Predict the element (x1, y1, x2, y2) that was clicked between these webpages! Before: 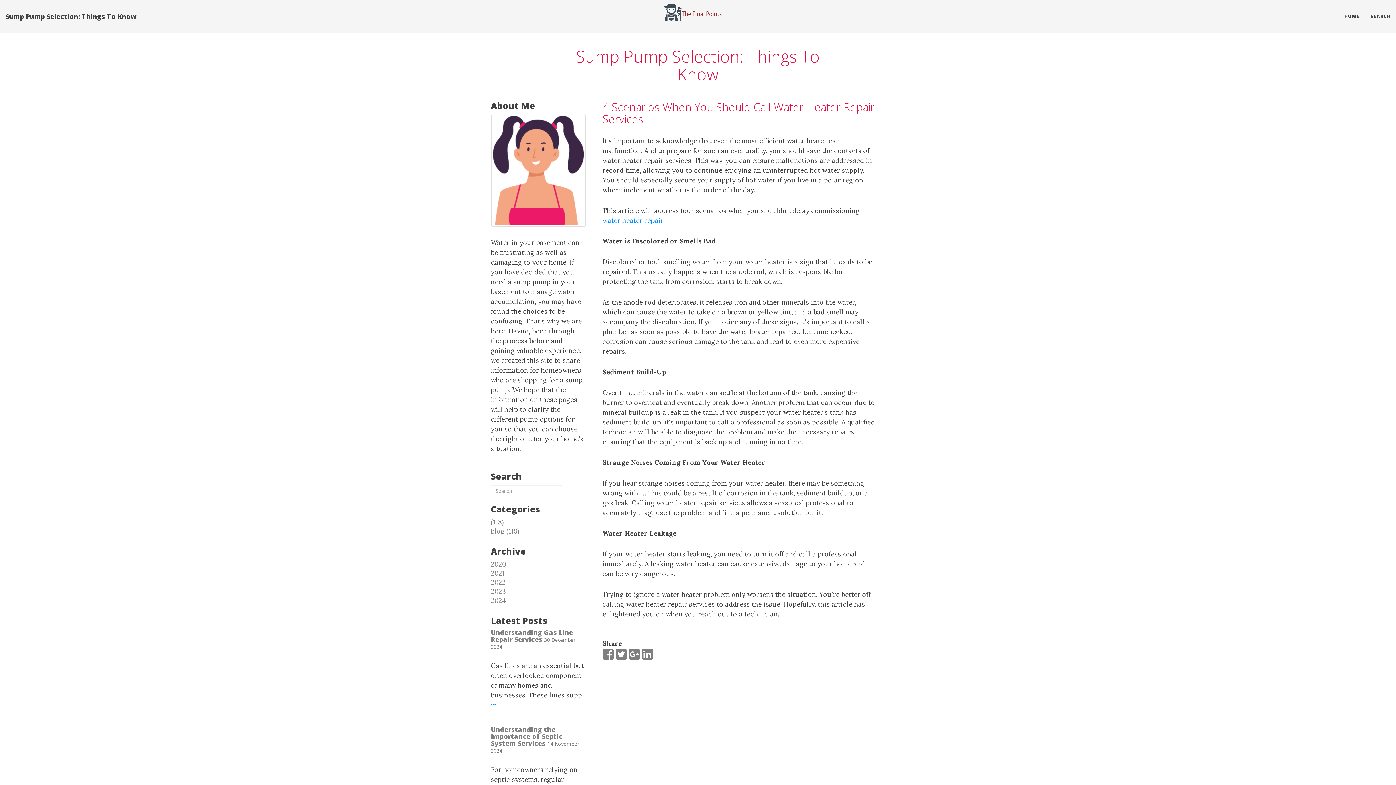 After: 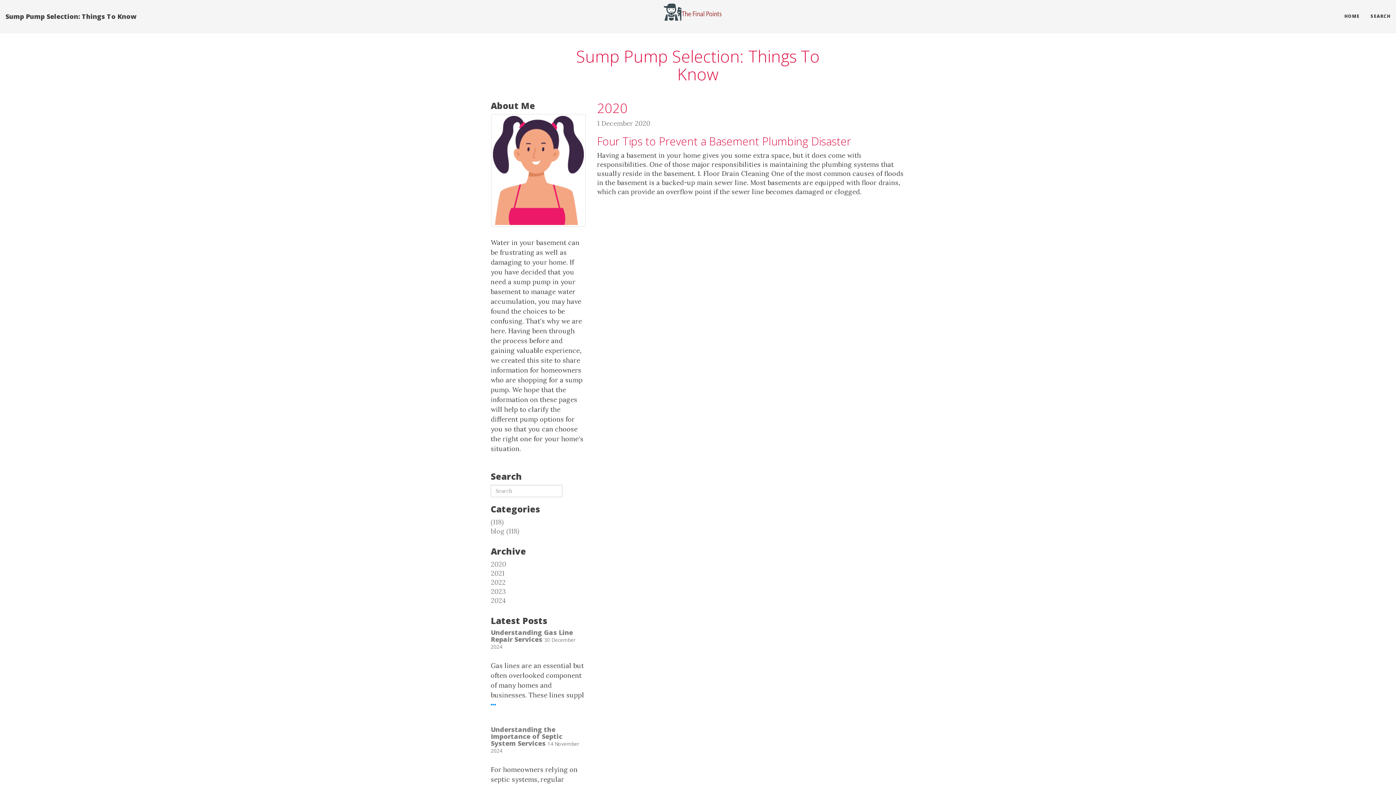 Action: bbox: (490, 560, 506, 568) label: 2020